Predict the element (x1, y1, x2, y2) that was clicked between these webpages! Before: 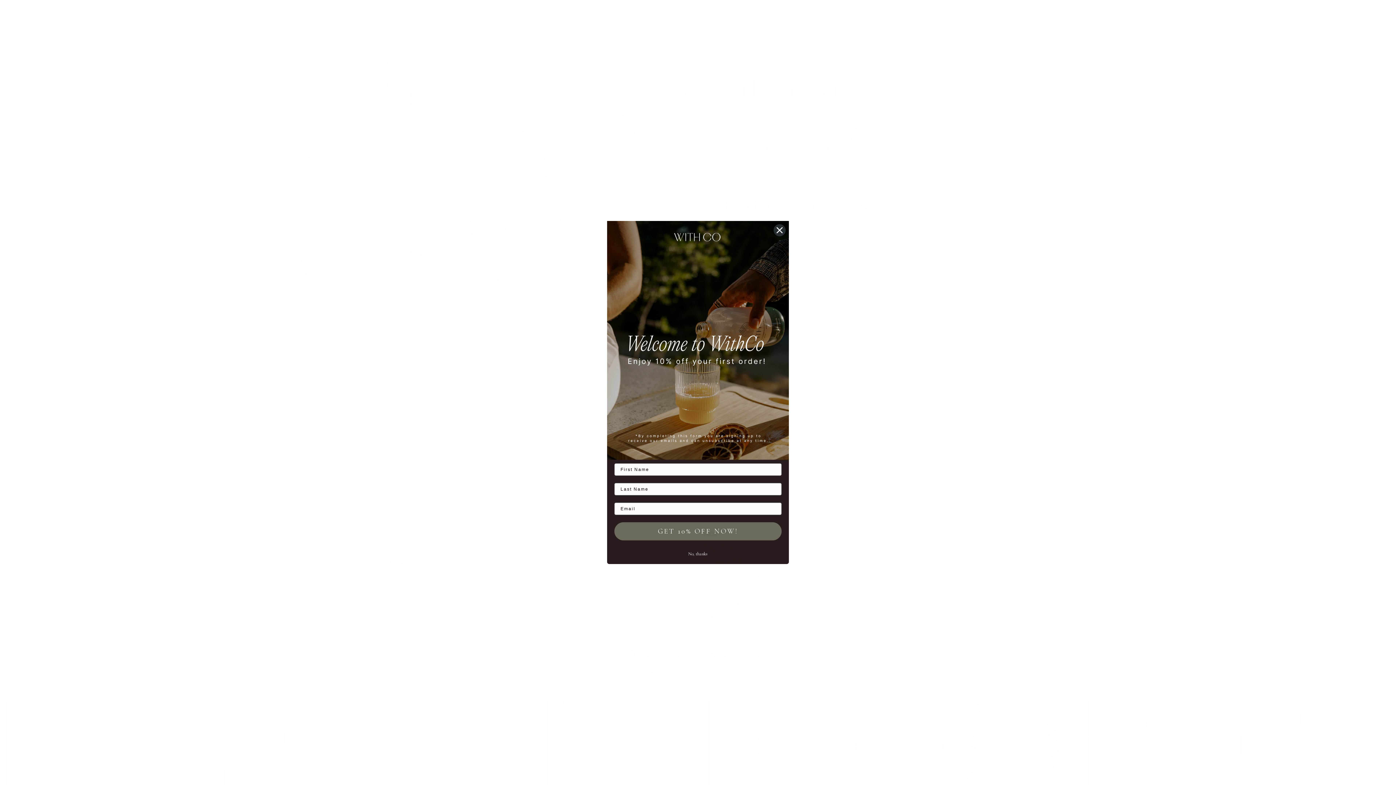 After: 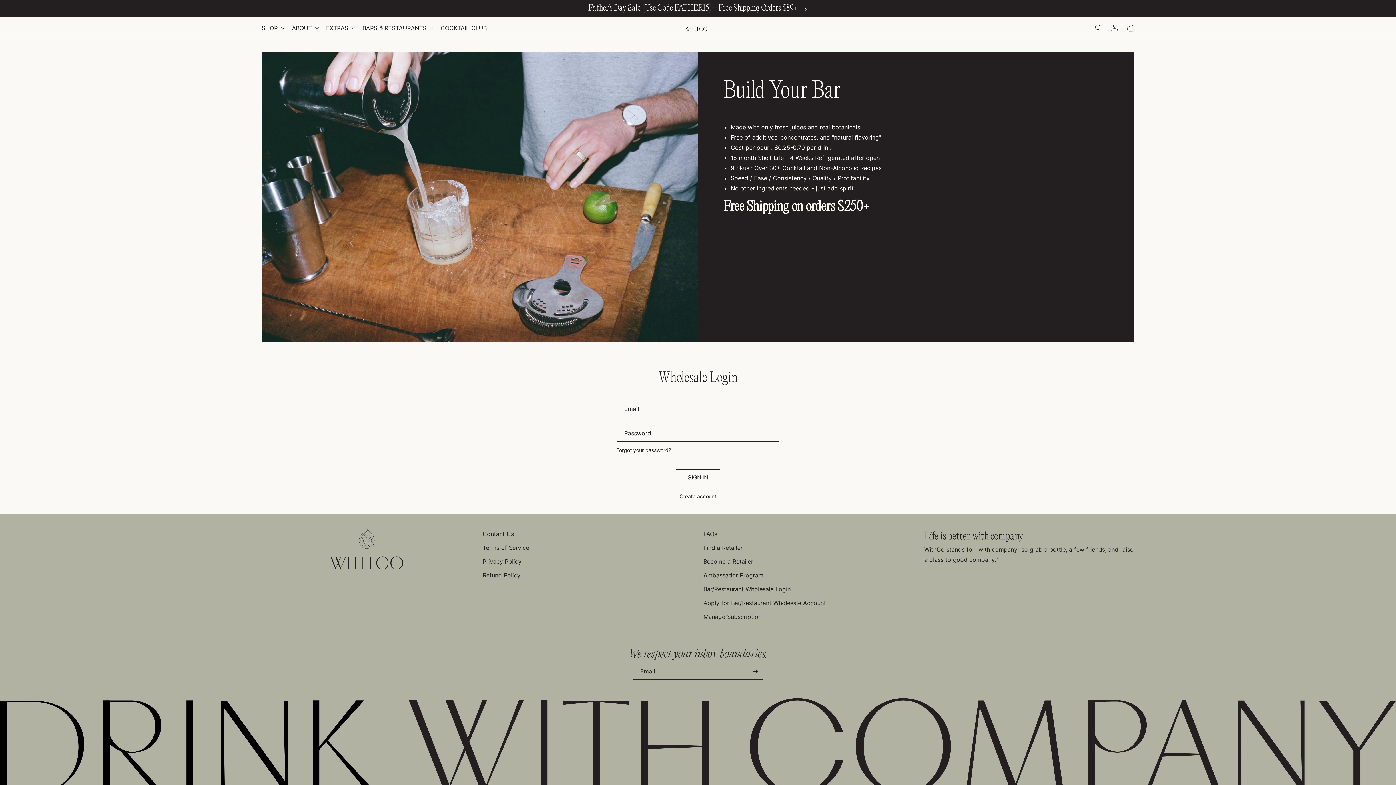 Action: bbox: (773, 224, 786, 236) label: Close dialog